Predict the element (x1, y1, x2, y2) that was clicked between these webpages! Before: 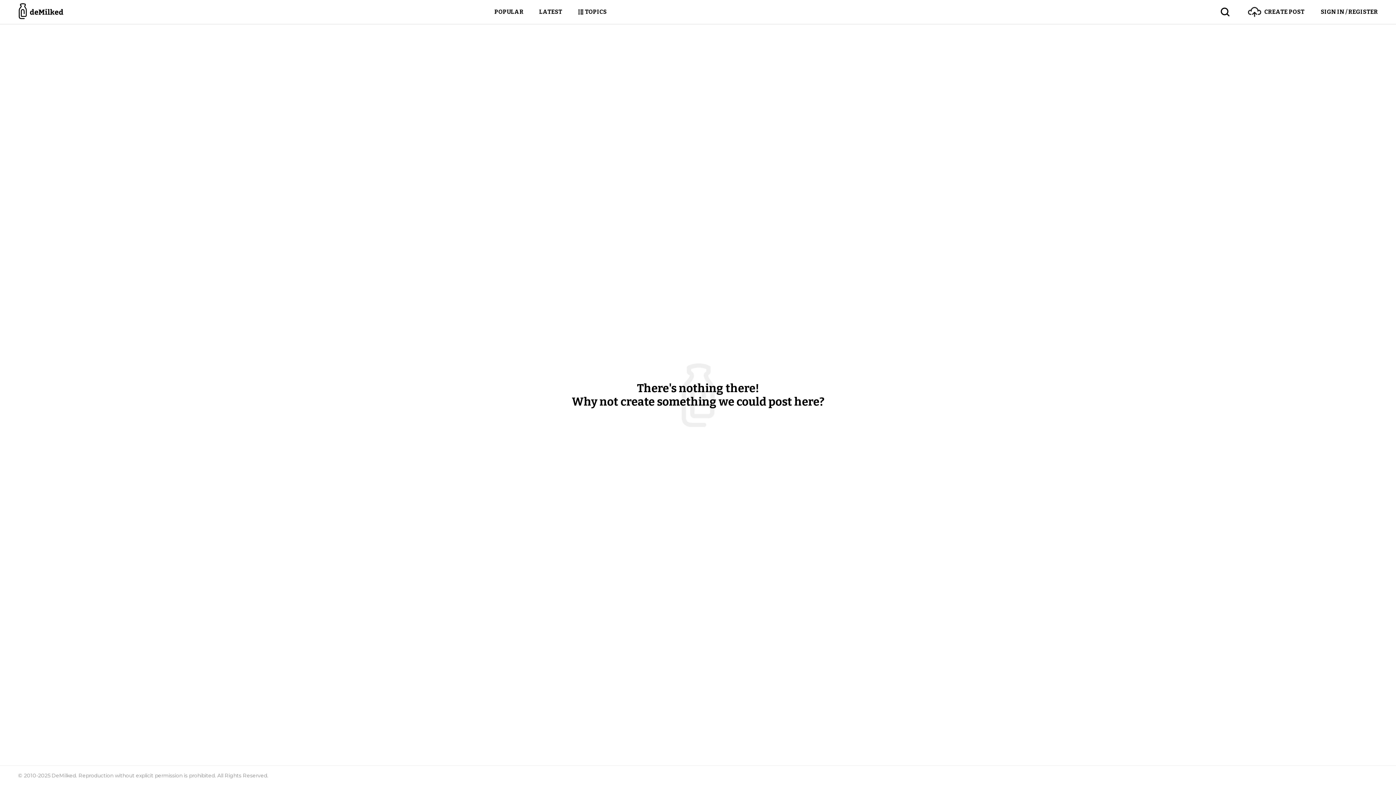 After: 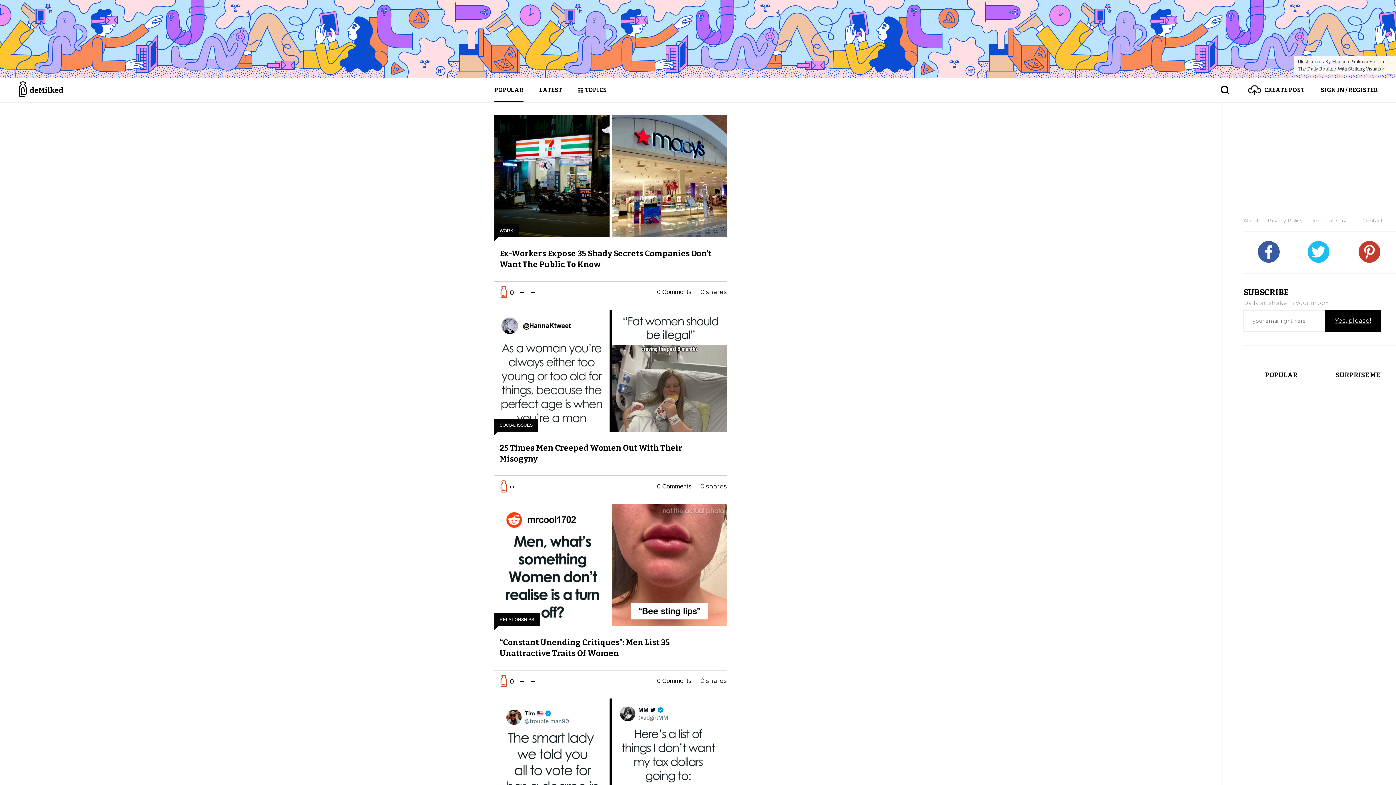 Action: bbox: (18, 0, 64, 24)